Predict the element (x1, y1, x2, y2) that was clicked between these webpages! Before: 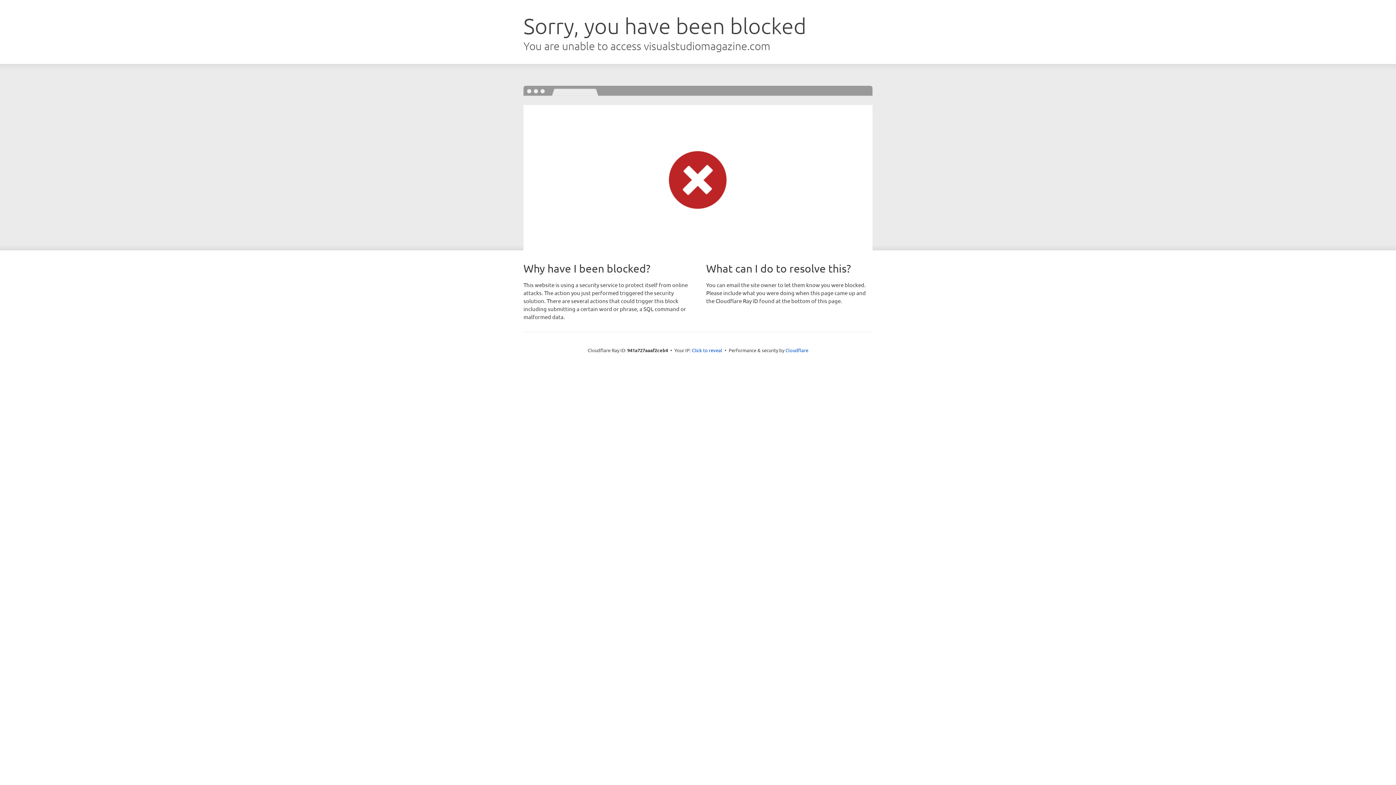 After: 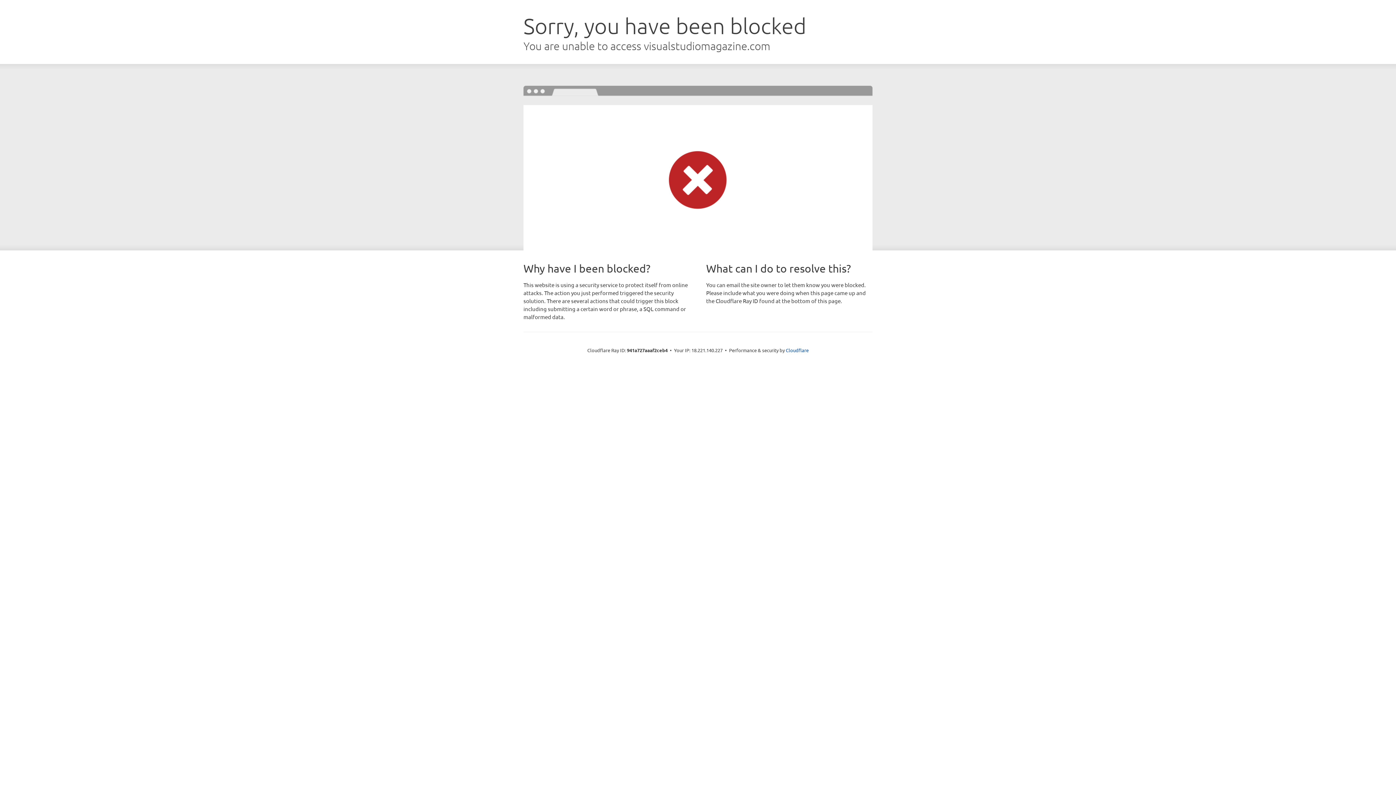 Action: bbox: (692, 346, 722, 353) label: Click to reveal